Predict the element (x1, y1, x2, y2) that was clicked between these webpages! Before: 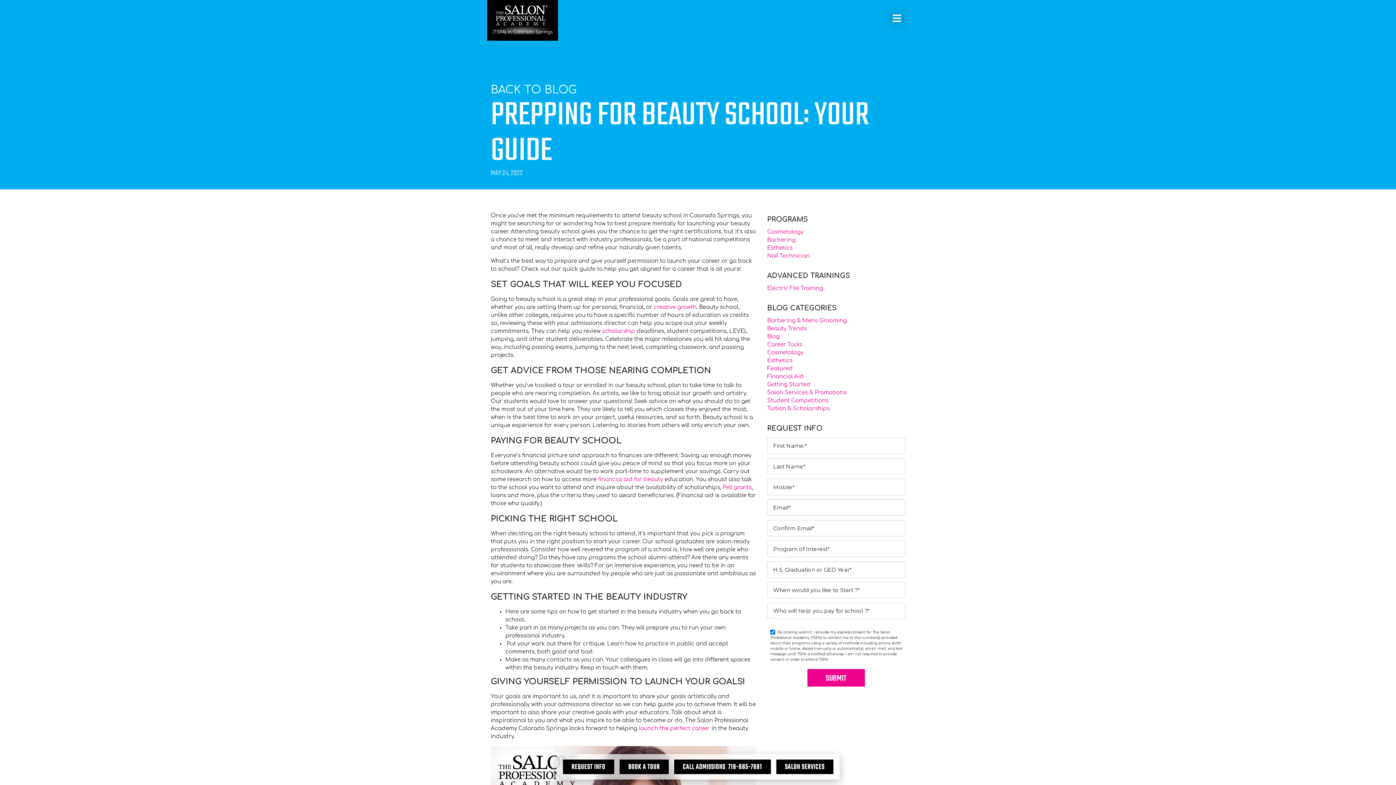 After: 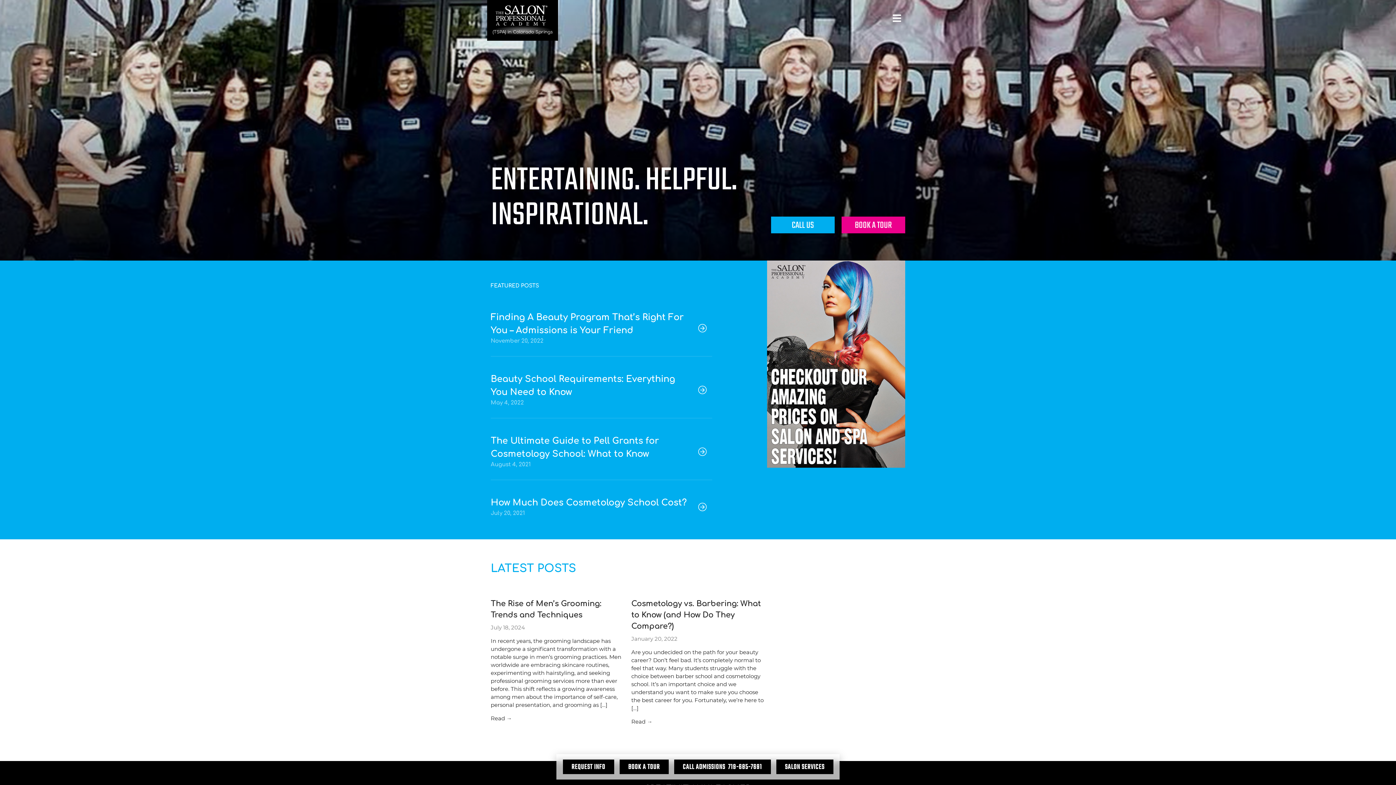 Action: bbox: (767, 317, 847, 324) label: Barbering & Mens Grooming